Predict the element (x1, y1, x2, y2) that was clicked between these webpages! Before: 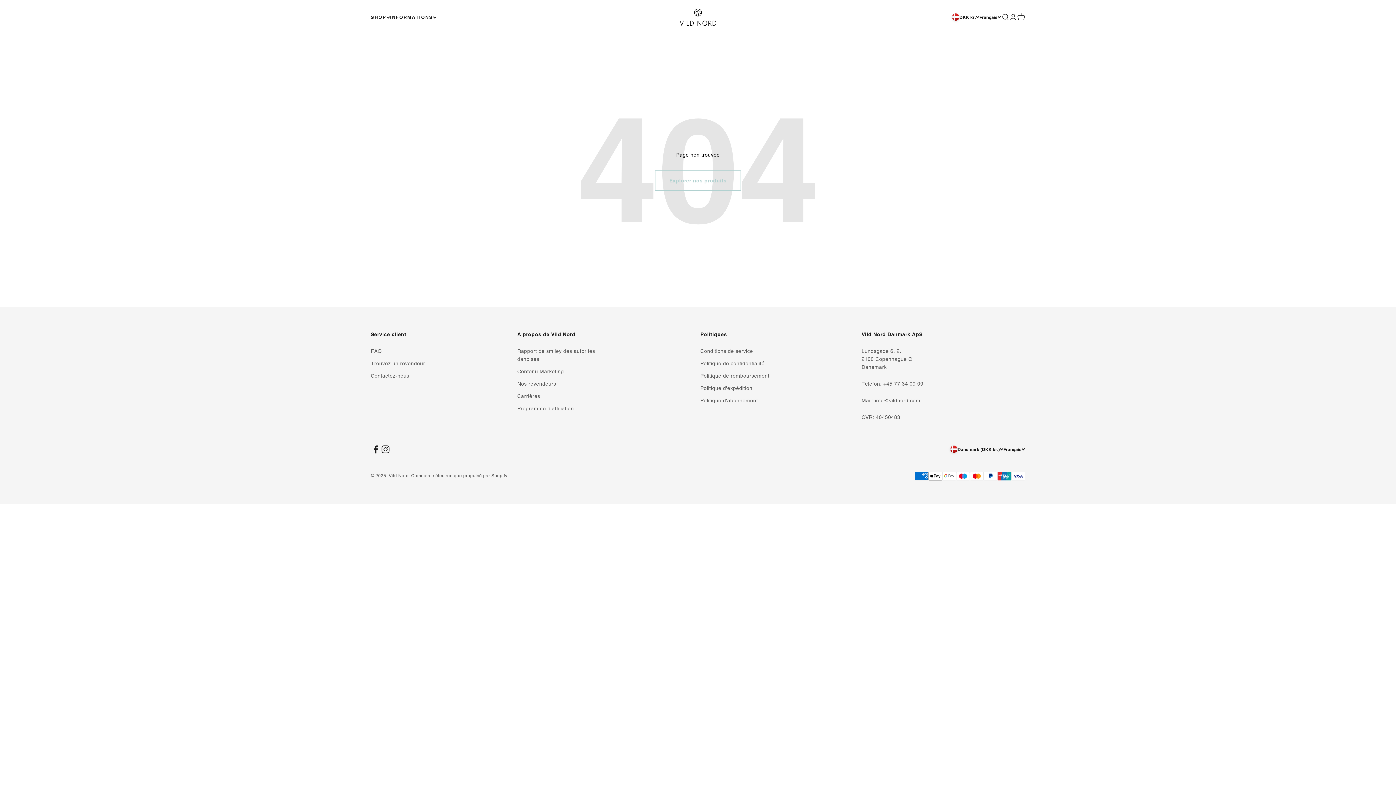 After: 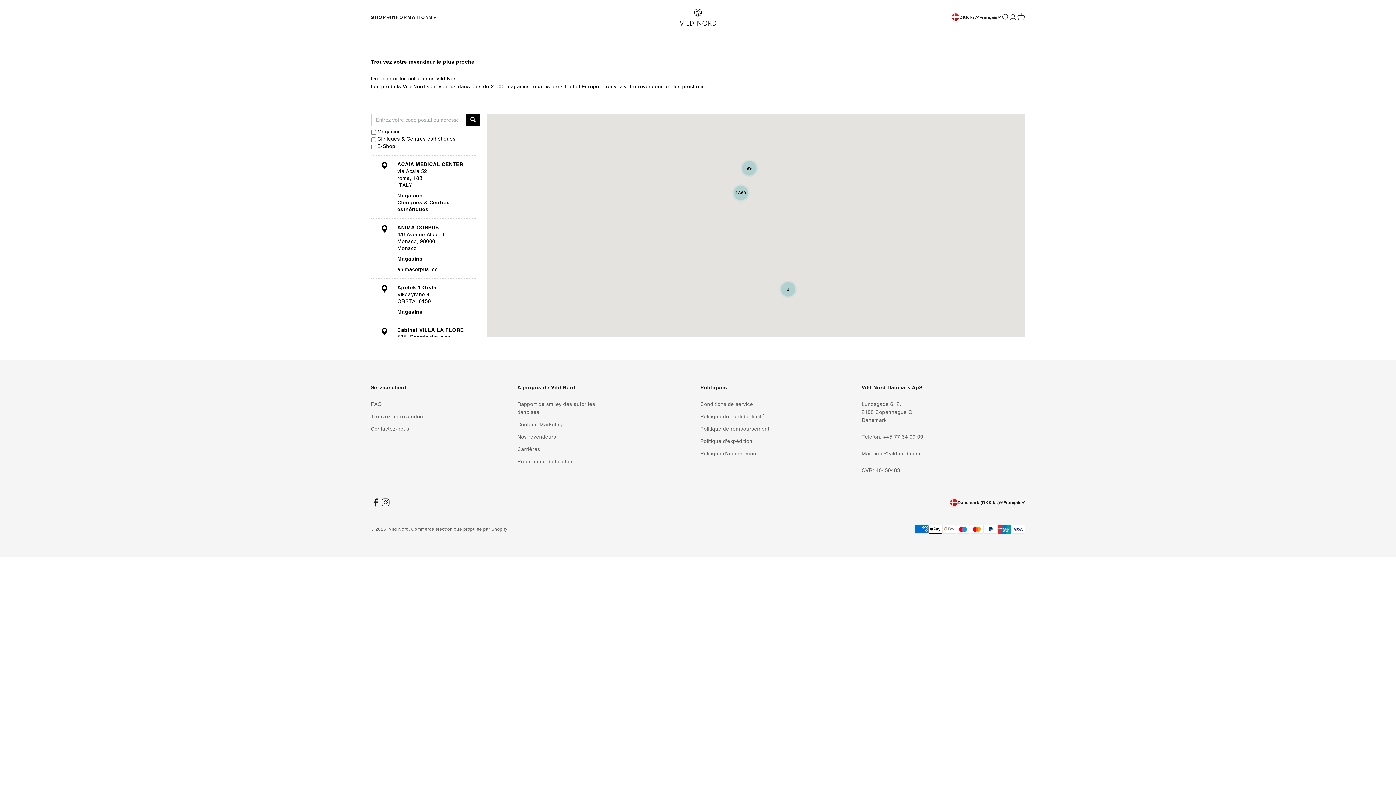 Action: bbox: (370, 359, 425, 367) label: Trouvez un revendeur